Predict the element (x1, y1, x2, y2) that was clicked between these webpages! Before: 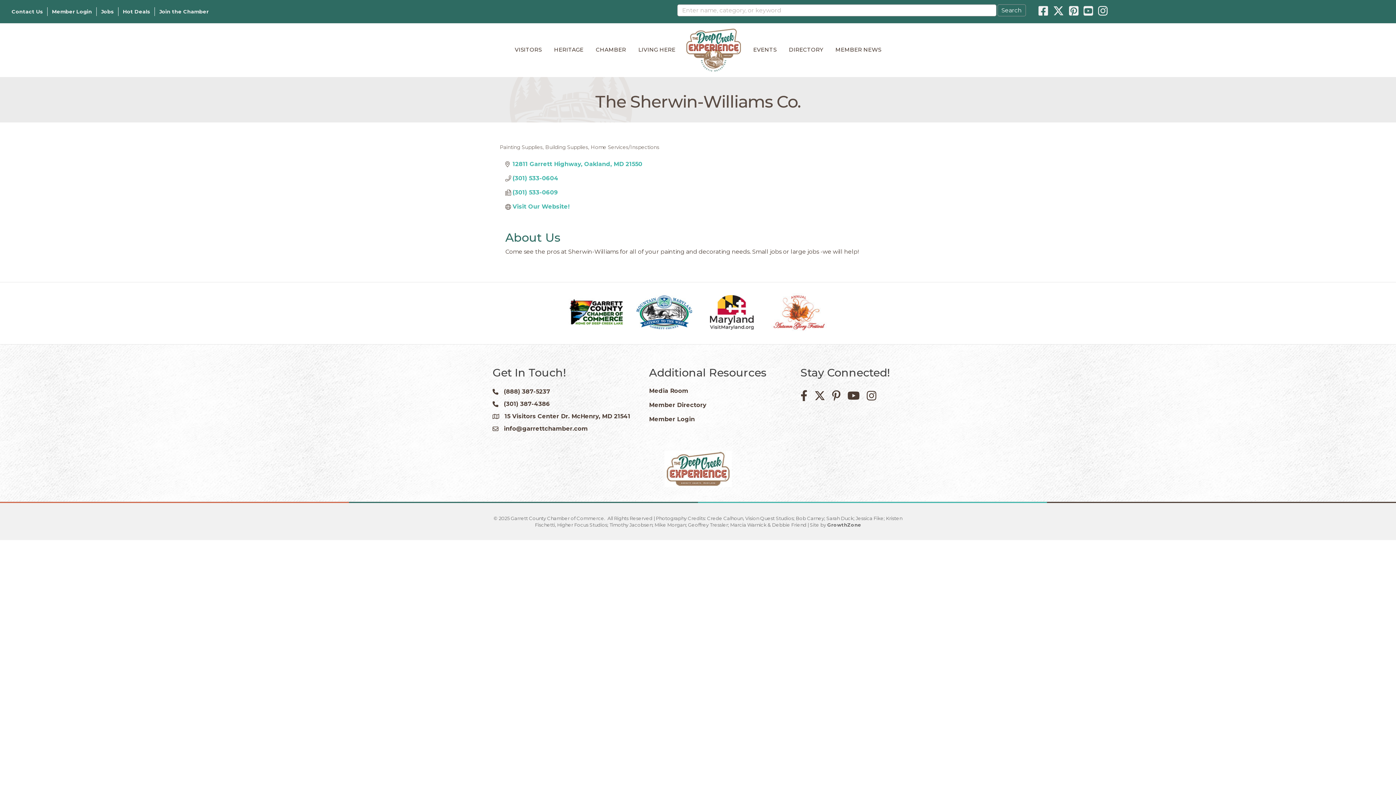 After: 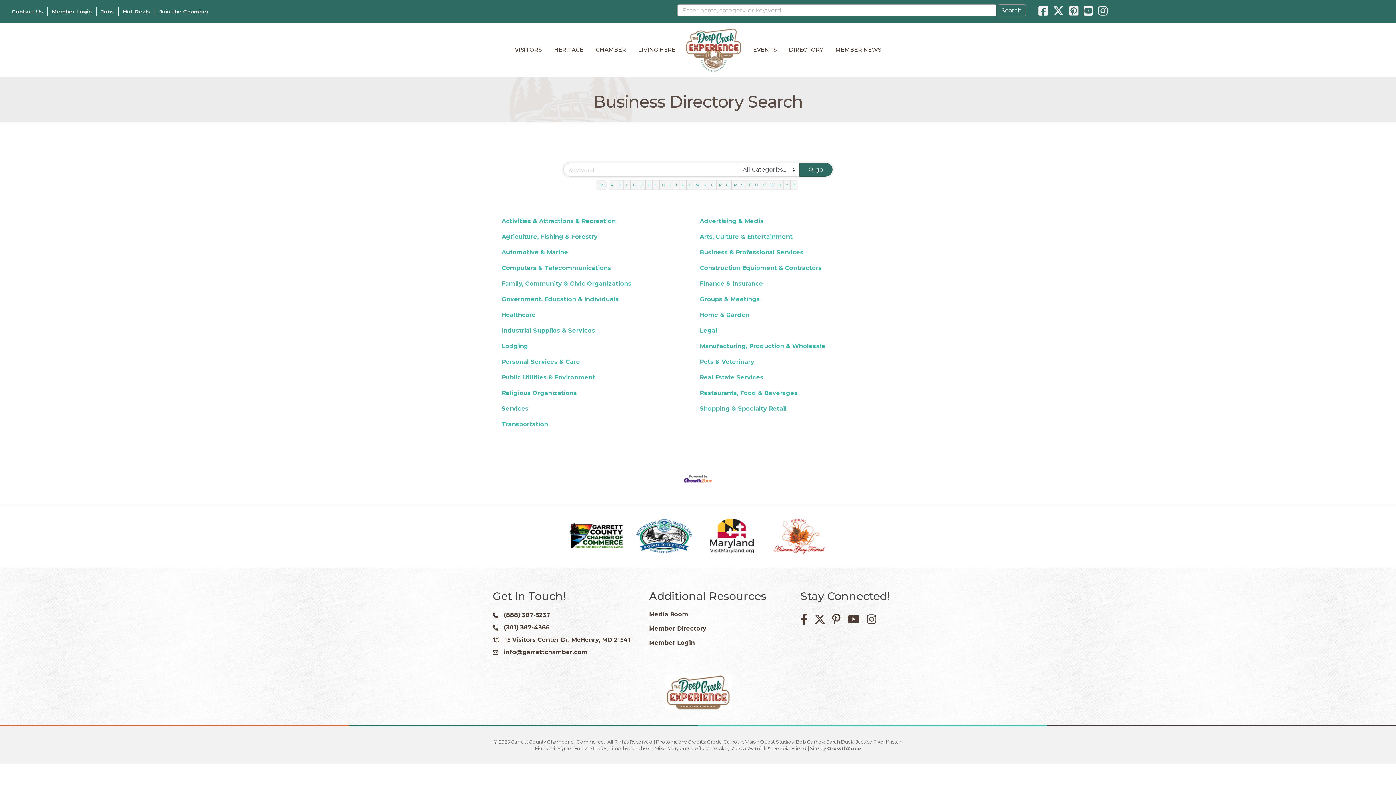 Action: bbox: (783, 40, 828, 58) label: DIRECTORY